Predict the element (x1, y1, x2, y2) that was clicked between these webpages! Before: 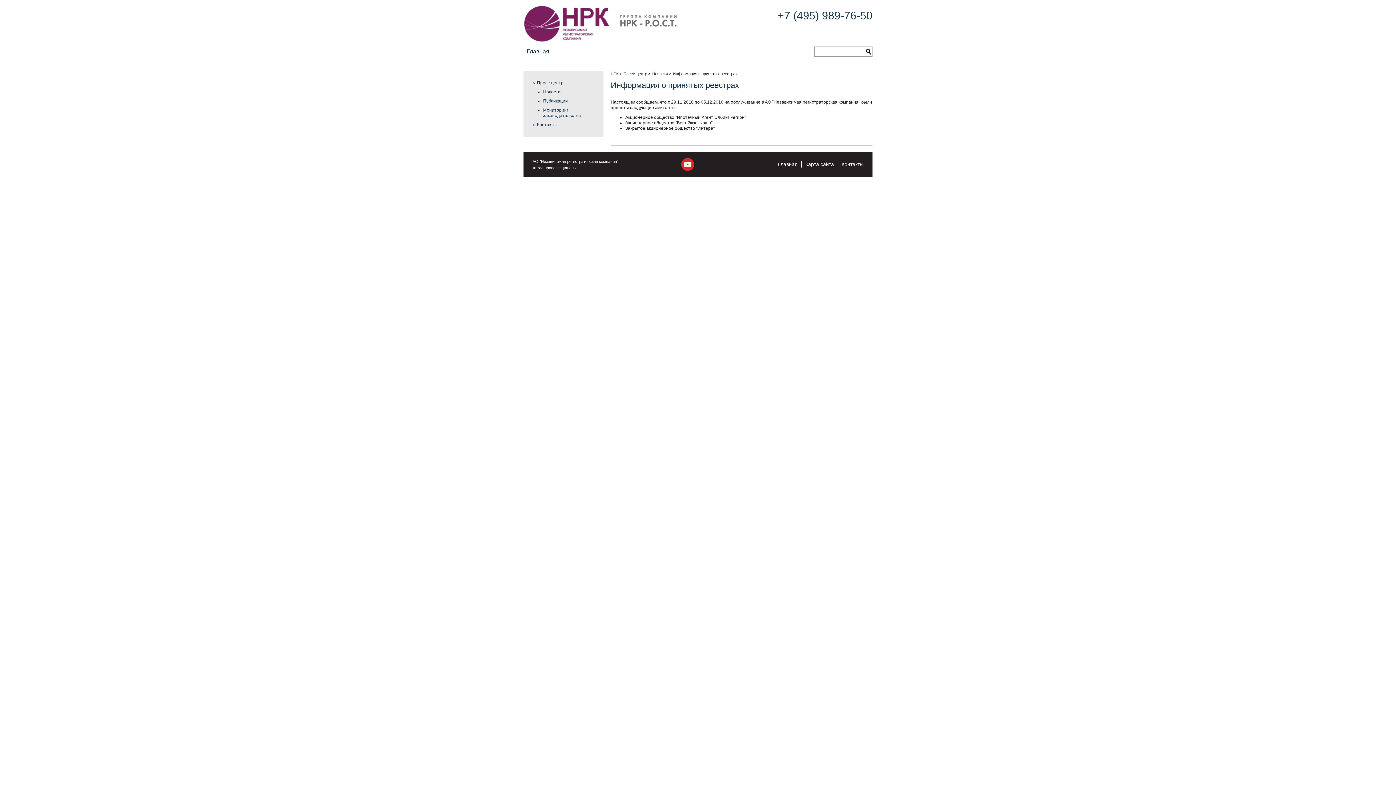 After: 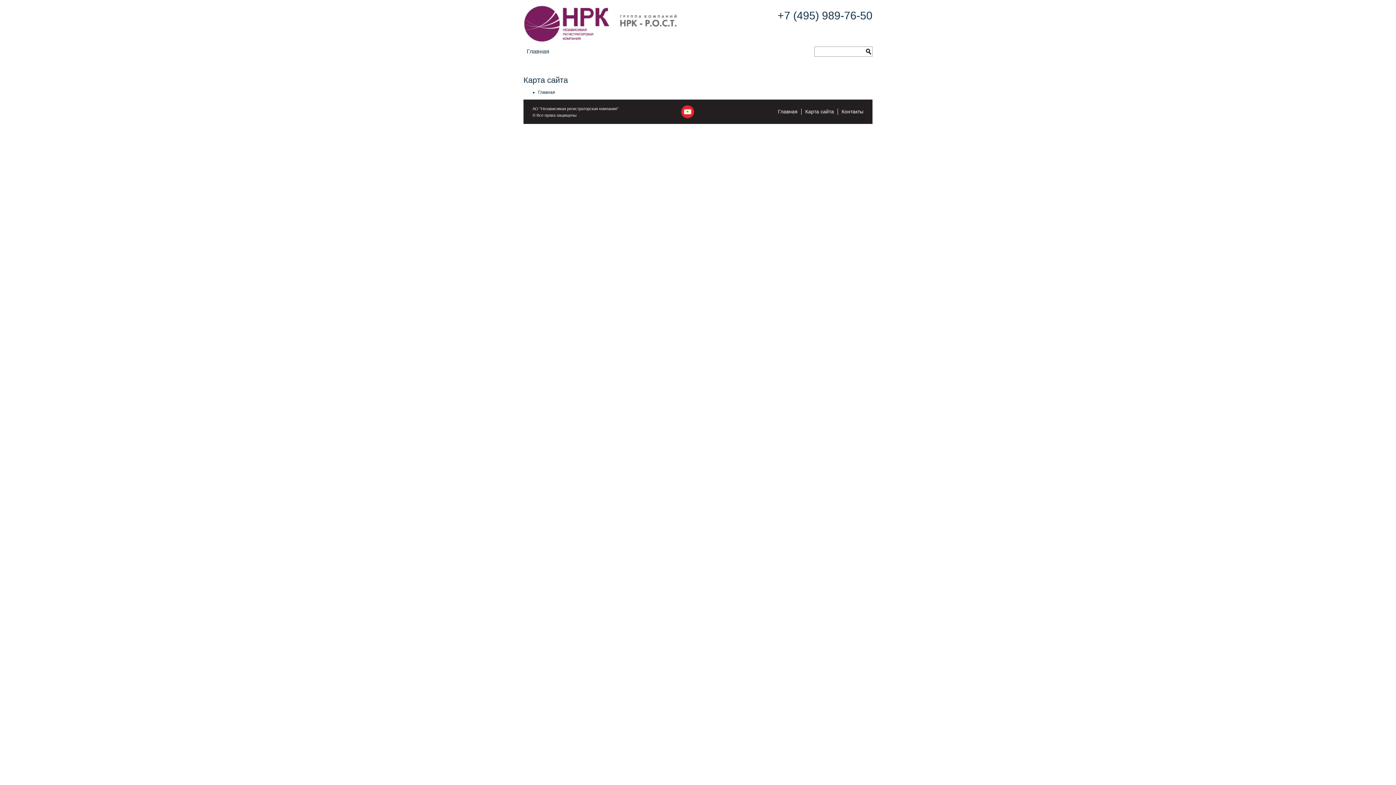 Action: bbox: (805, 161, 834, 167) label: Карта сайта